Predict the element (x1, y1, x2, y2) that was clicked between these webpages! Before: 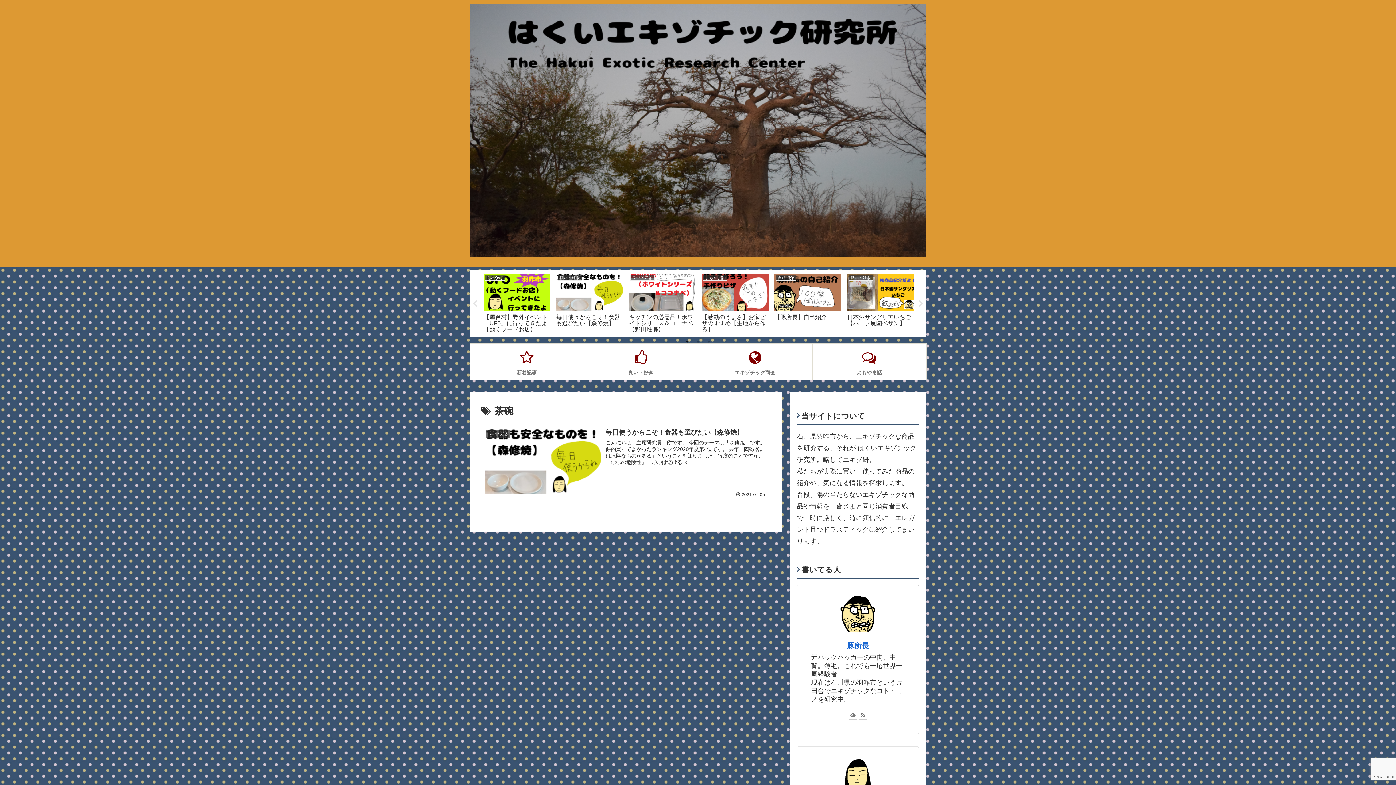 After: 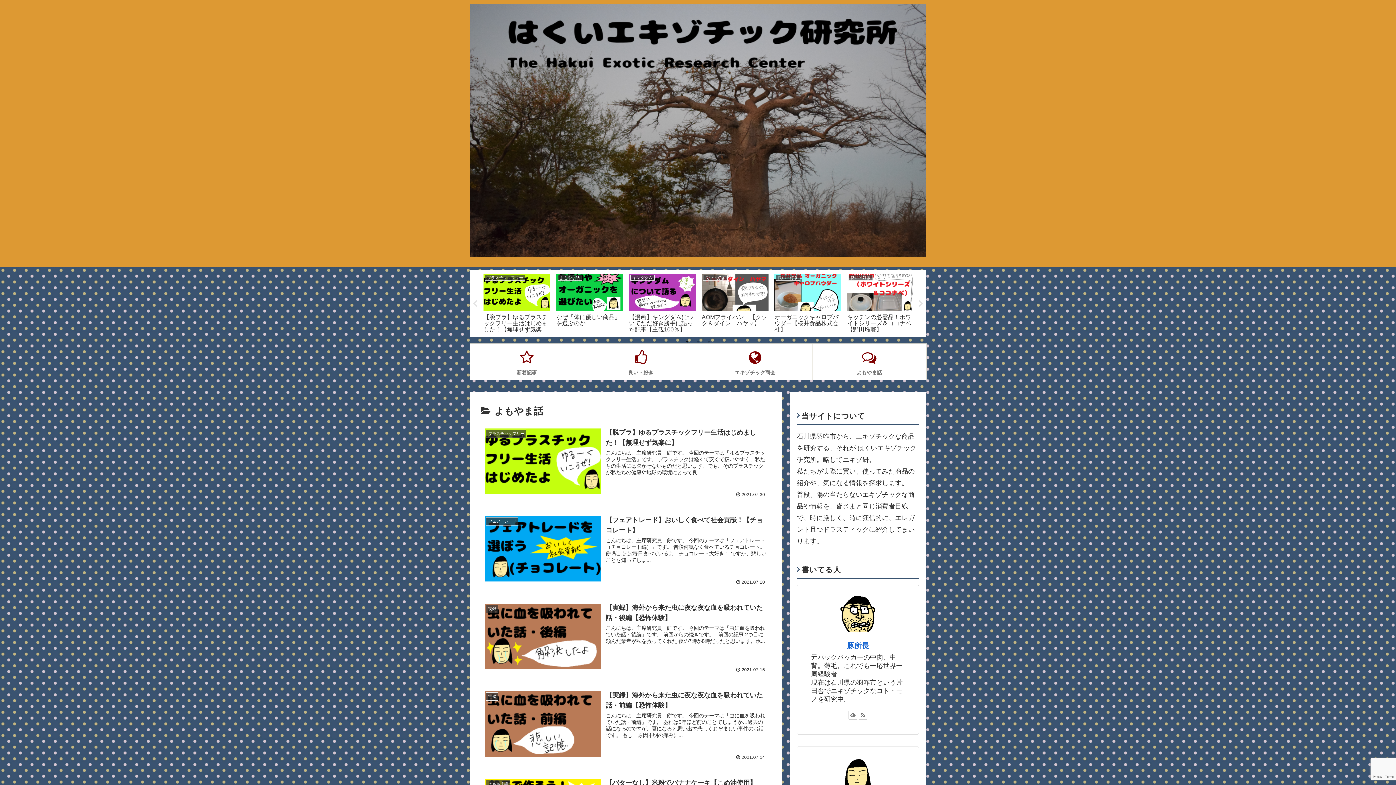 Action: bbox: (812, 343, 926, 380) label: よもやま話